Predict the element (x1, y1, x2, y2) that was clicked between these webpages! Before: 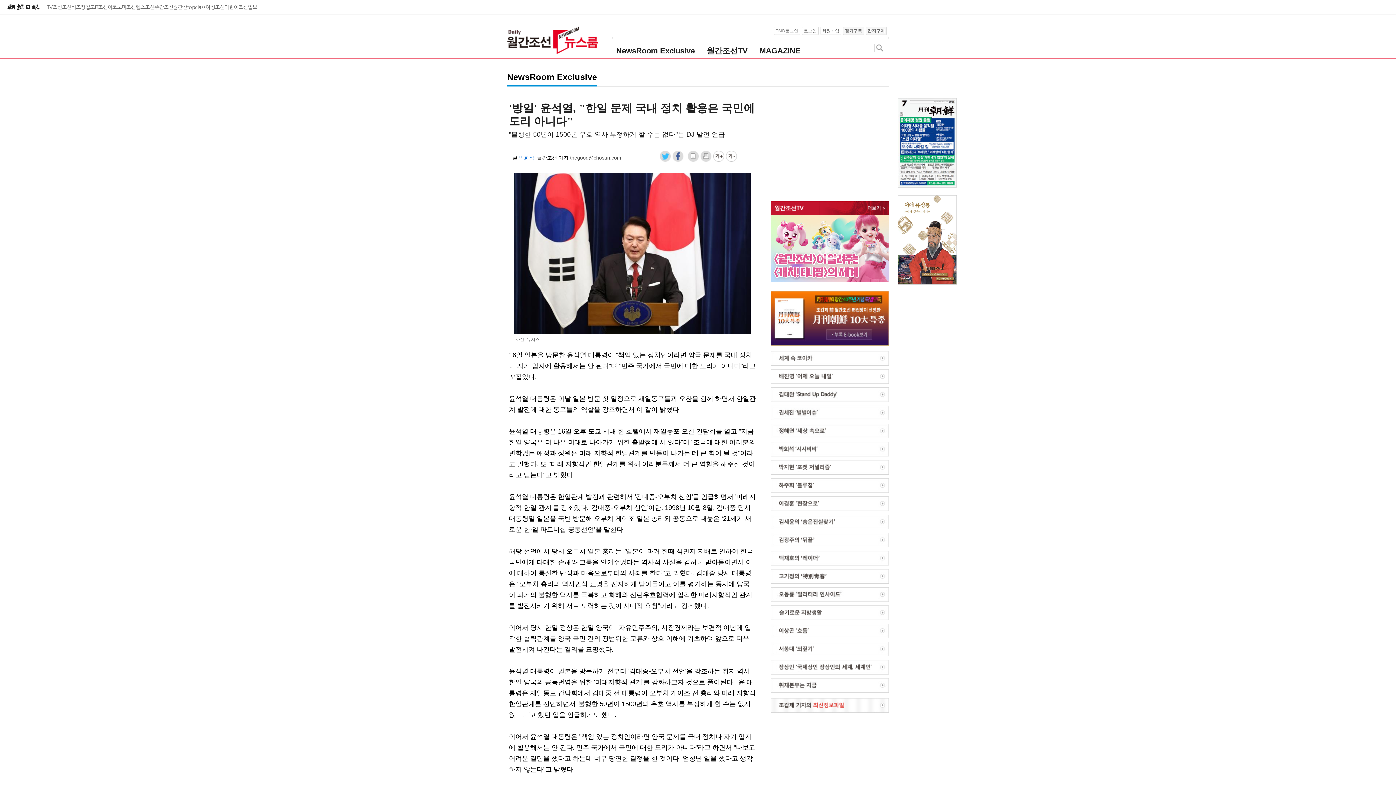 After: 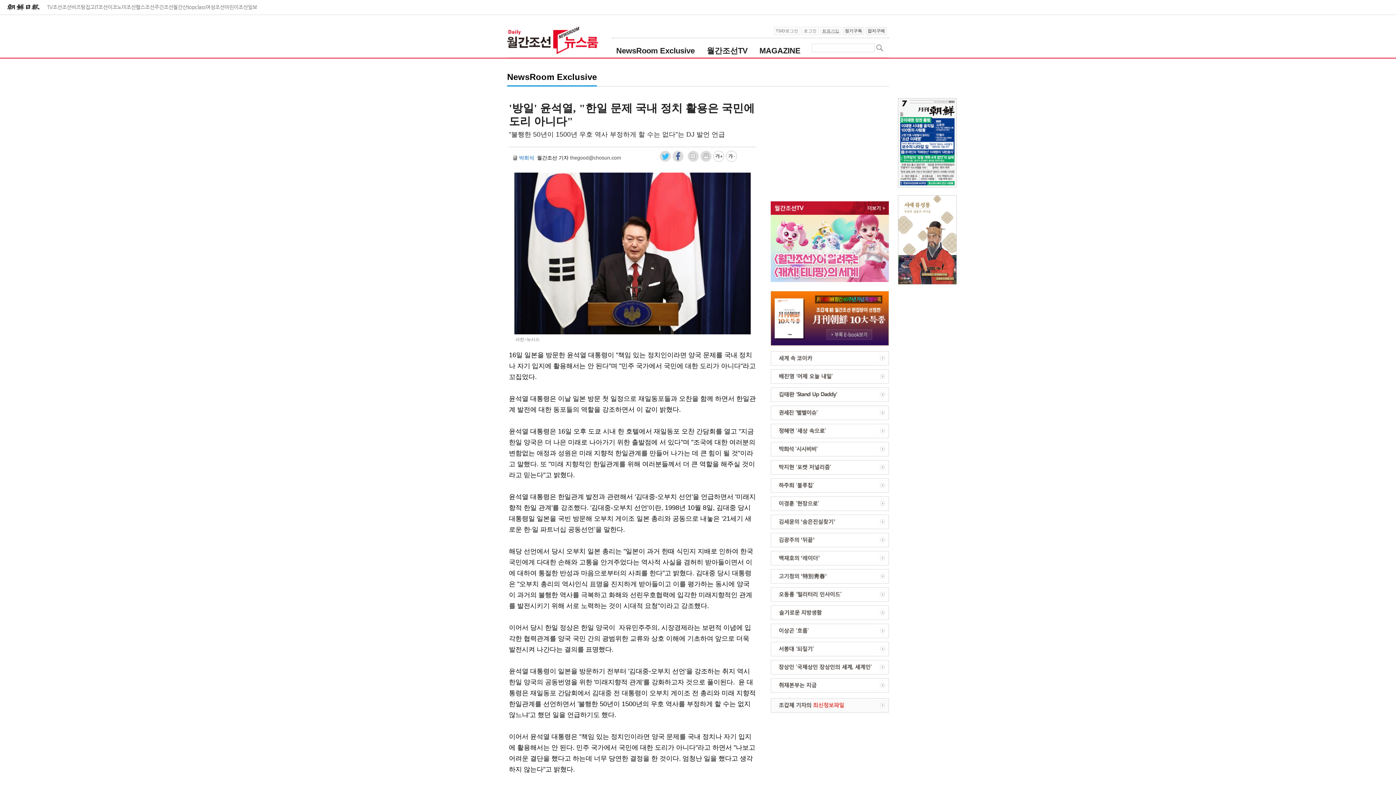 Action: bbox: (820, 26, 841, 34) label: 회원가입